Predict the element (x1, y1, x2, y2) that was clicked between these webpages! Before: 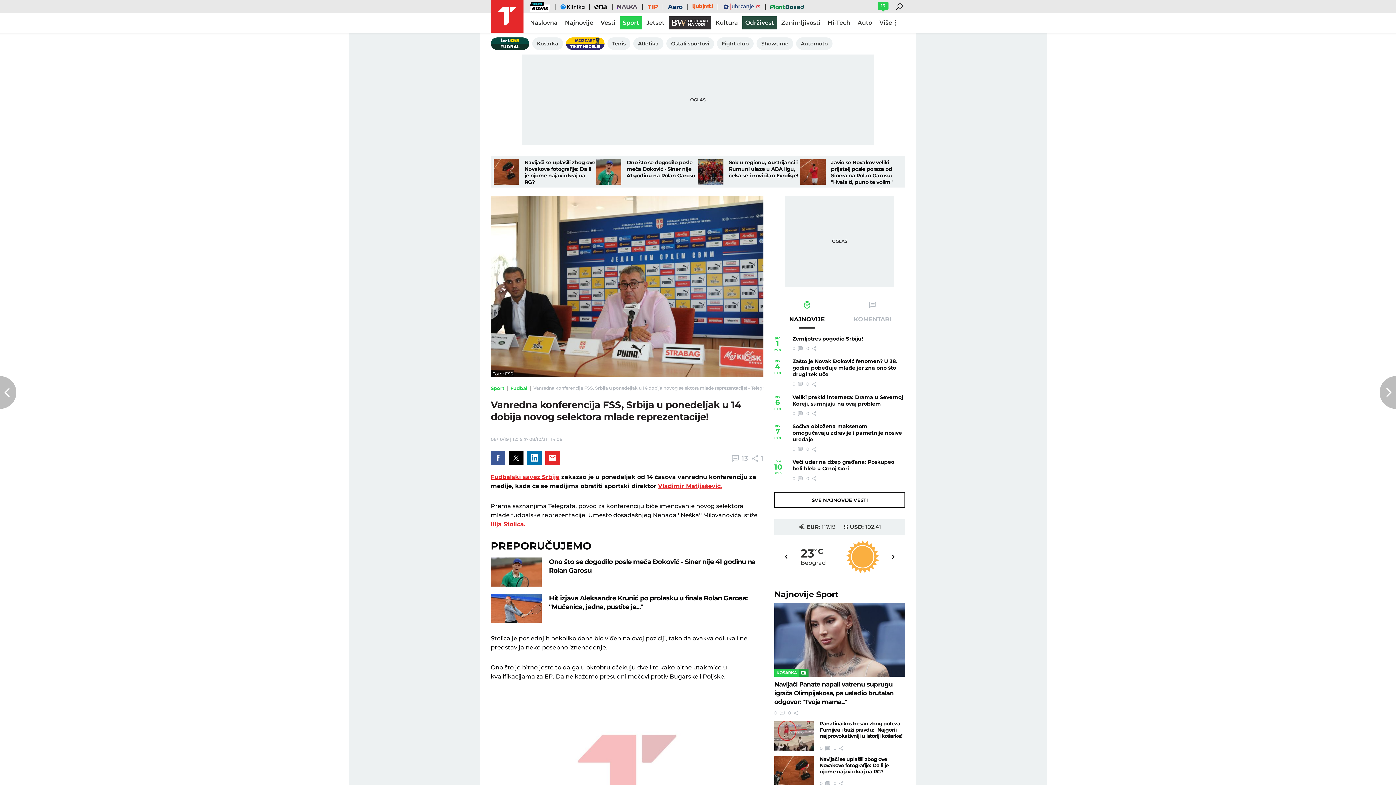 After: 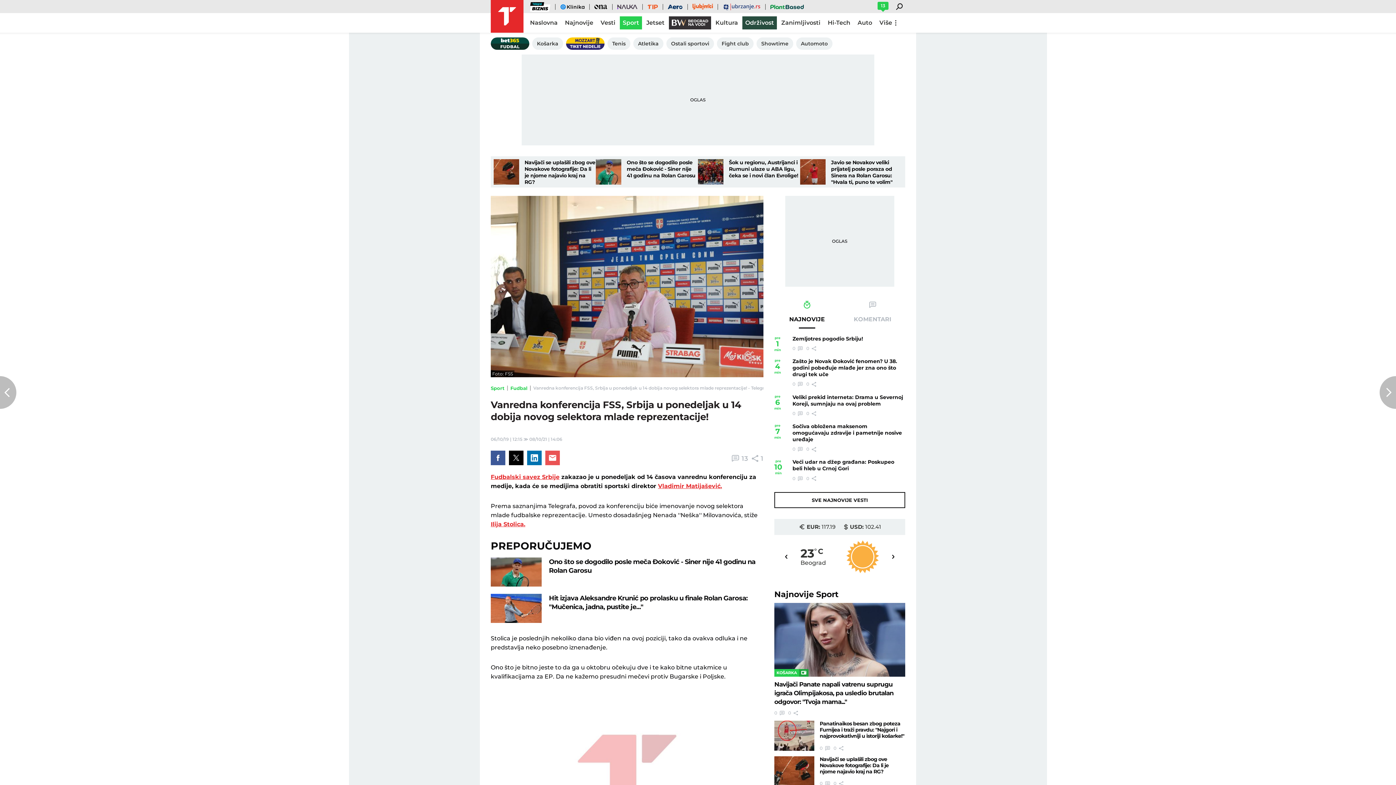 Action: bbox: (545, 451, 560, 465)